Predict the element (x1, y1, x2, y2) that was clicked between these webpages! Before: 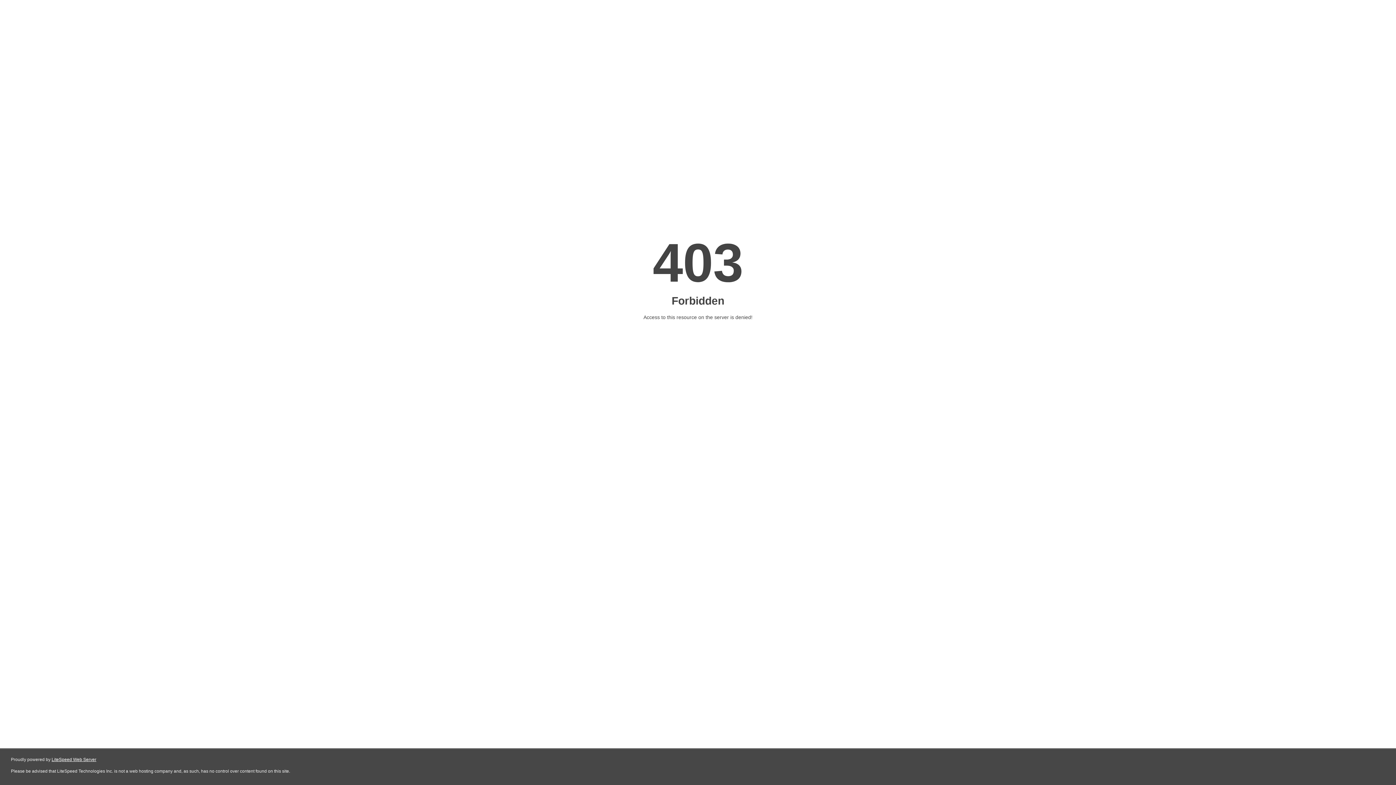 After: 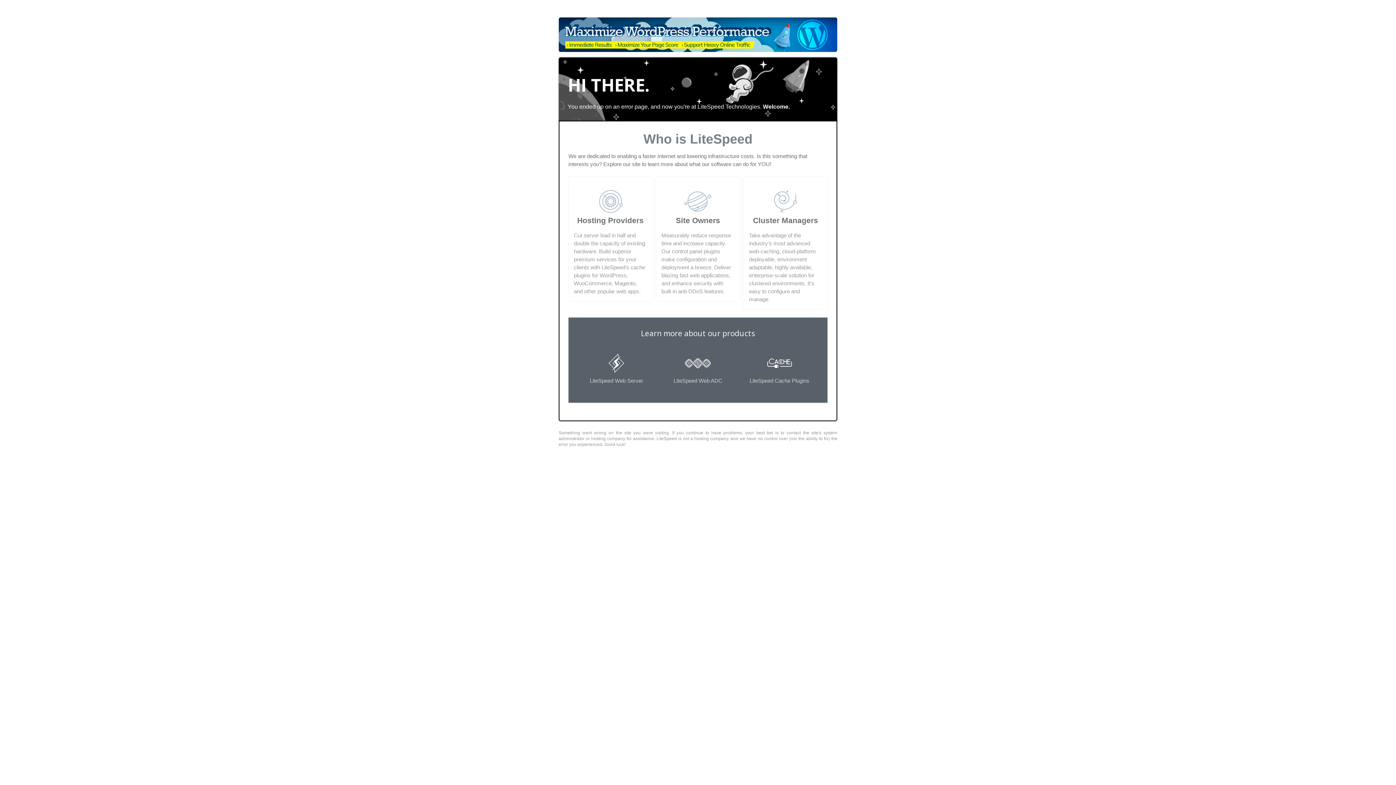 Action: bbox: (51, 757, 96, 762) label: LiteSpeed Web Server